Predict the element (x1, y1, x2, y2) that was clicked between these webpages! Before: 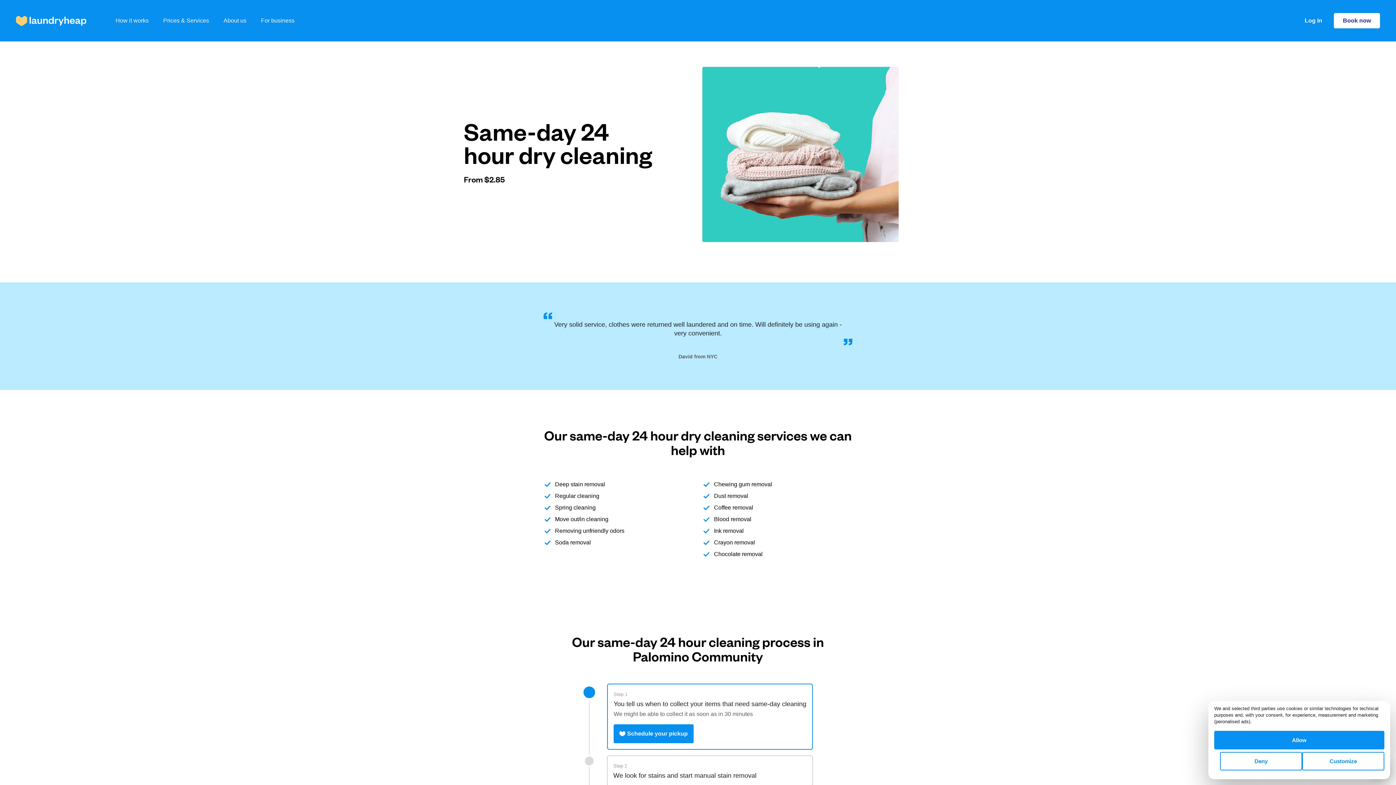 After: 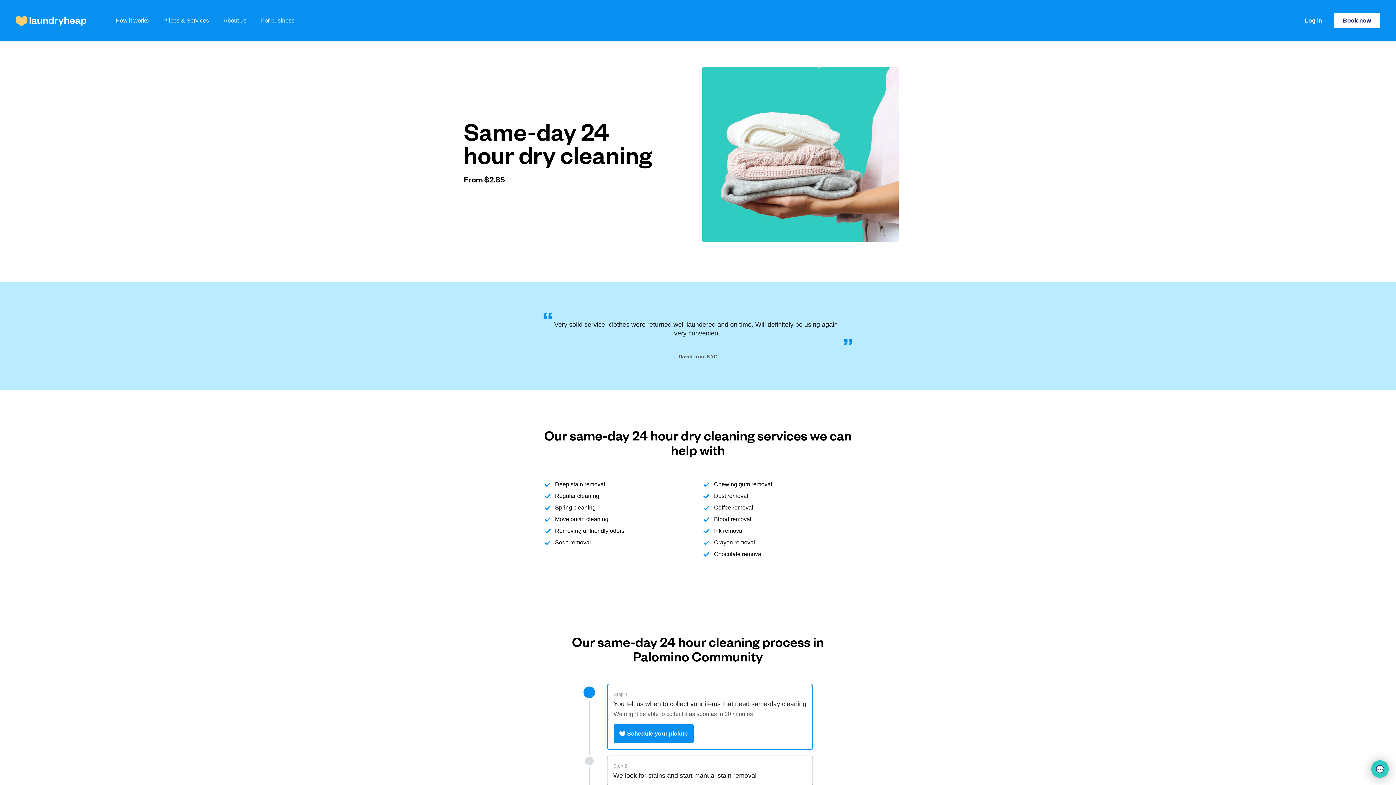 Action: label: Deny bbox: (1220, 752, 1302, 770)